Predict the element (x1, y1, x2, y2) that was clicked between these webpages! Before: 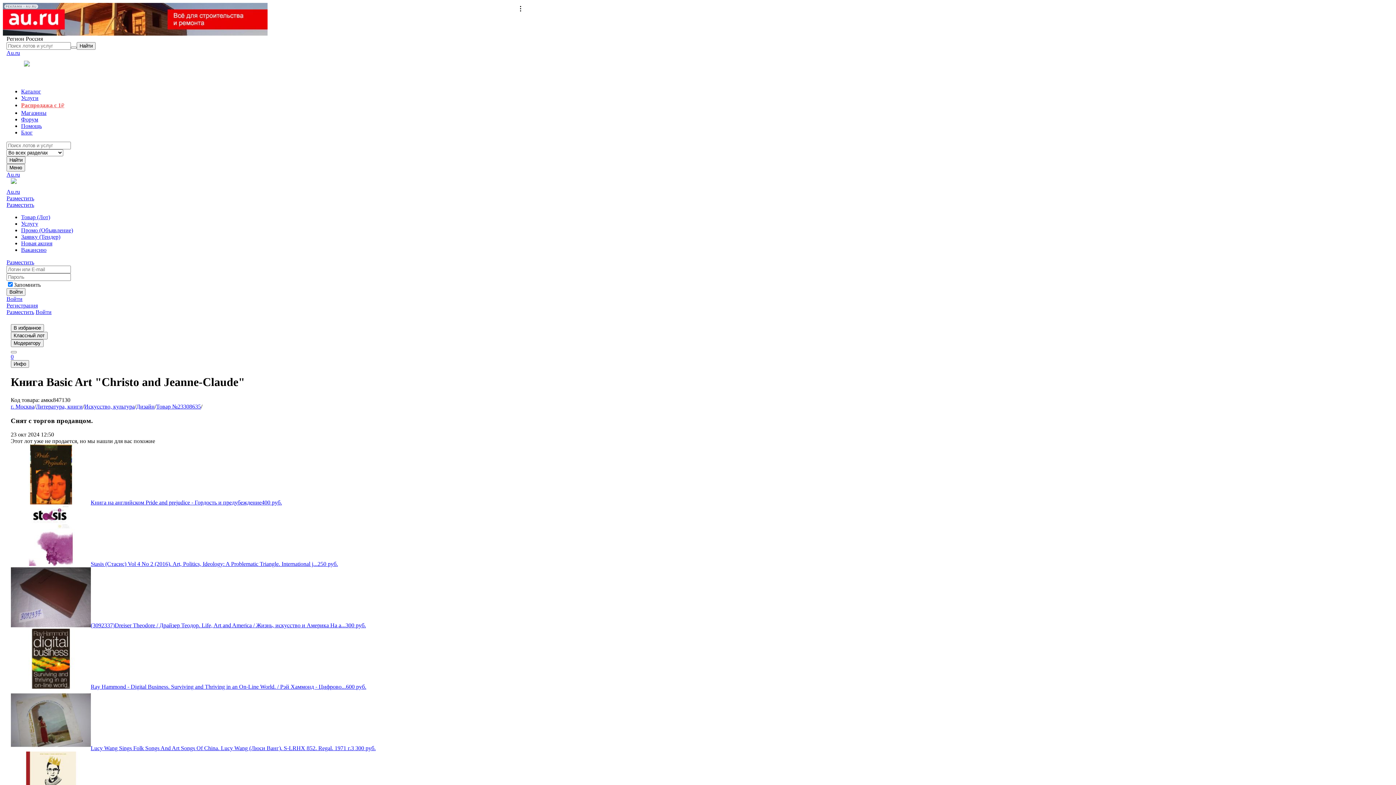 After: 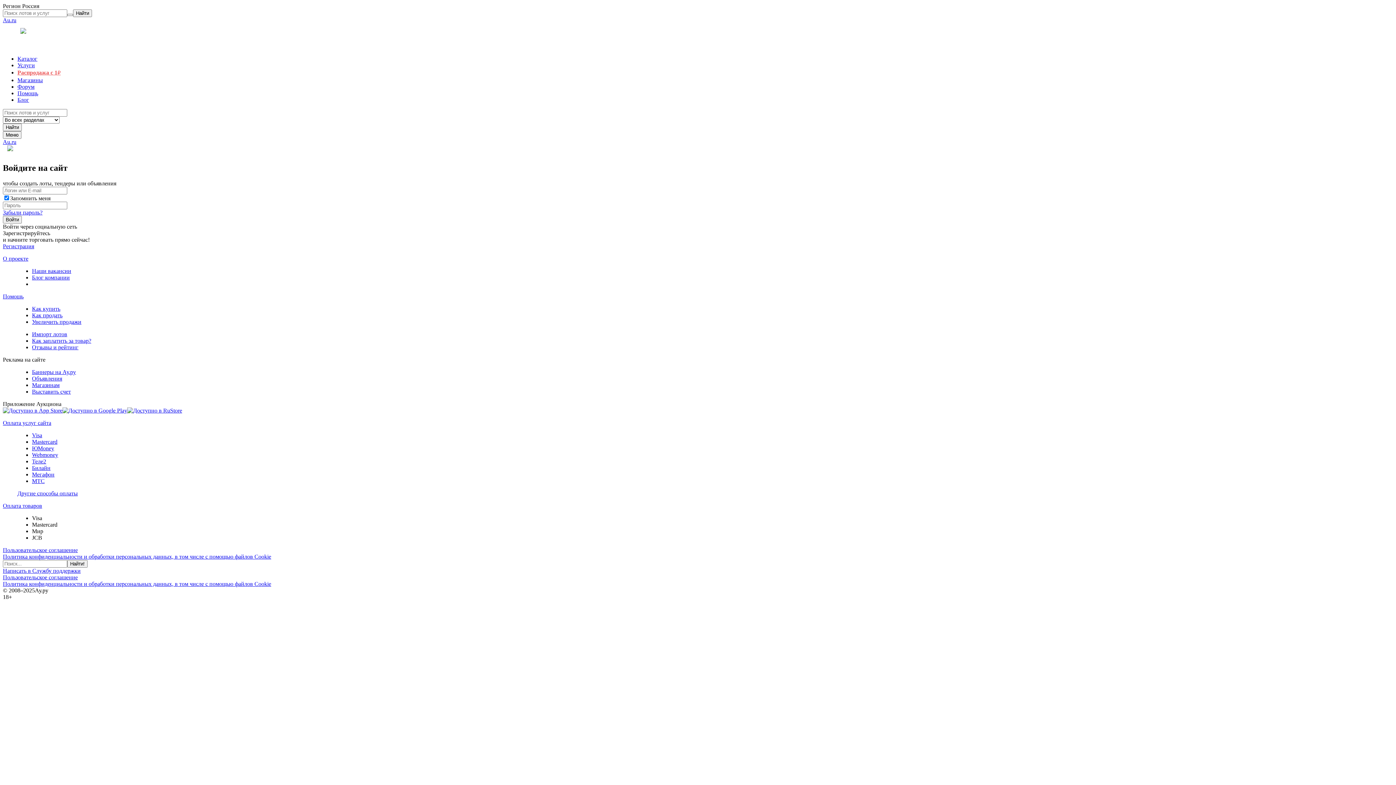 Action: label: Разместить bbox: (6, 259, 34, 265)